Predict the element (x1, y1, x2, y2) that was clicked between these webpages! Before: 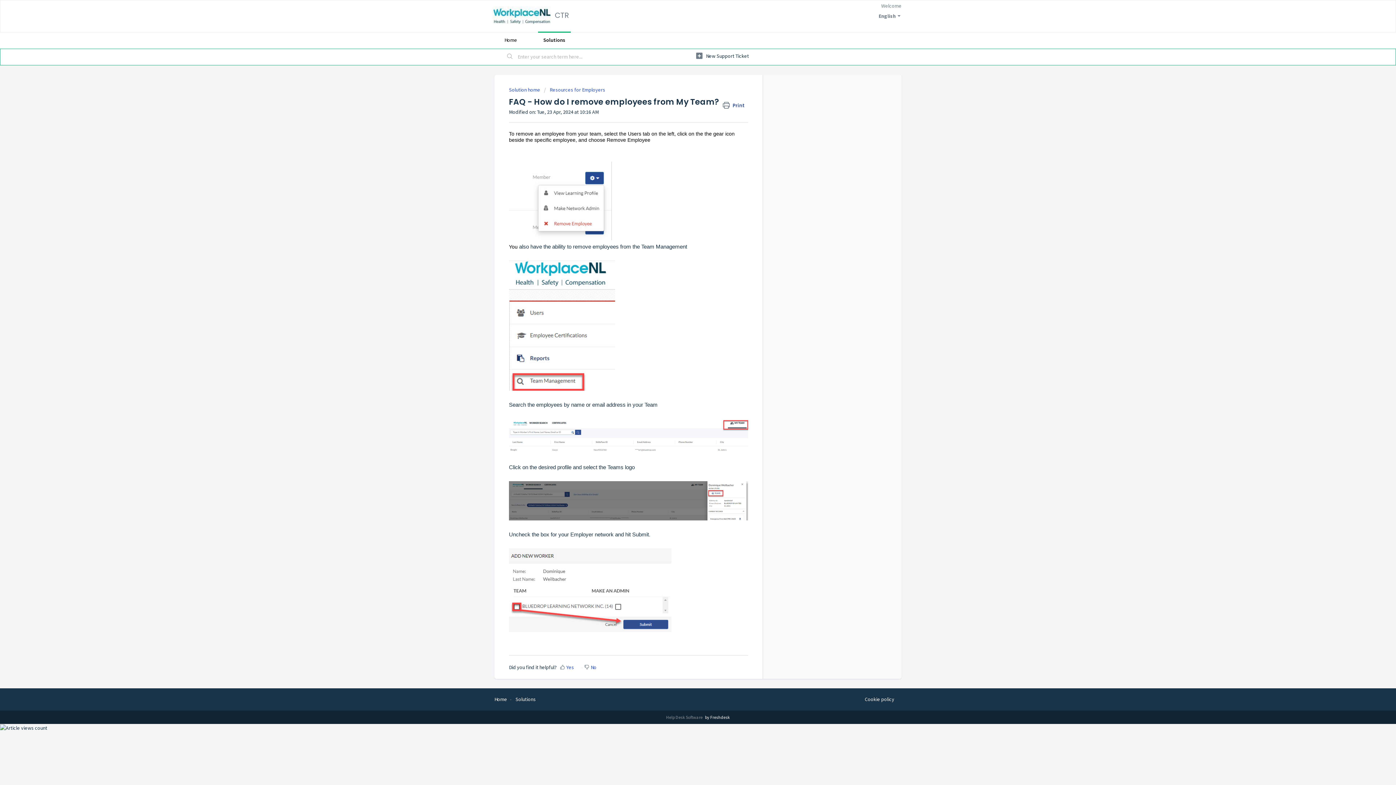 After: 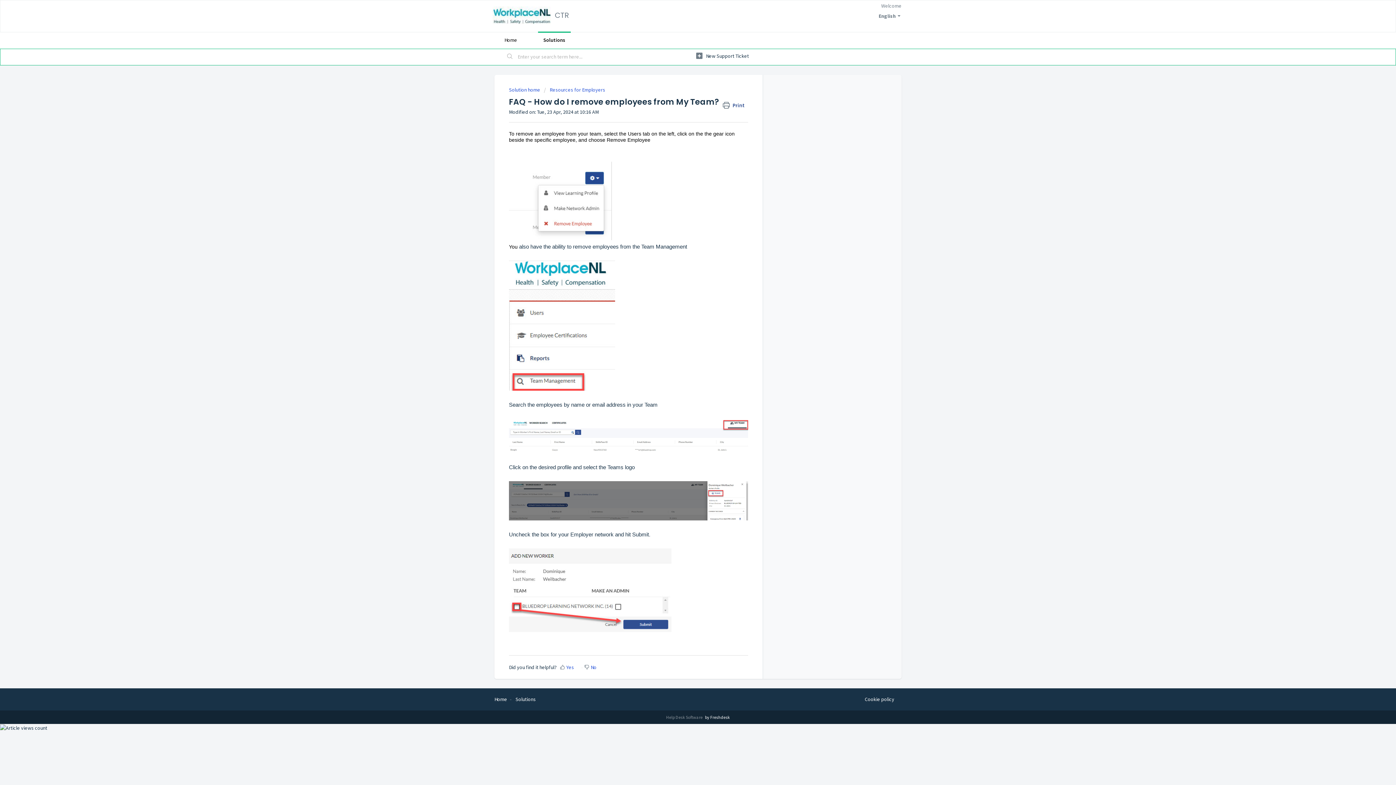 Action: label: Download bbox: (678, 298, 690, 310)